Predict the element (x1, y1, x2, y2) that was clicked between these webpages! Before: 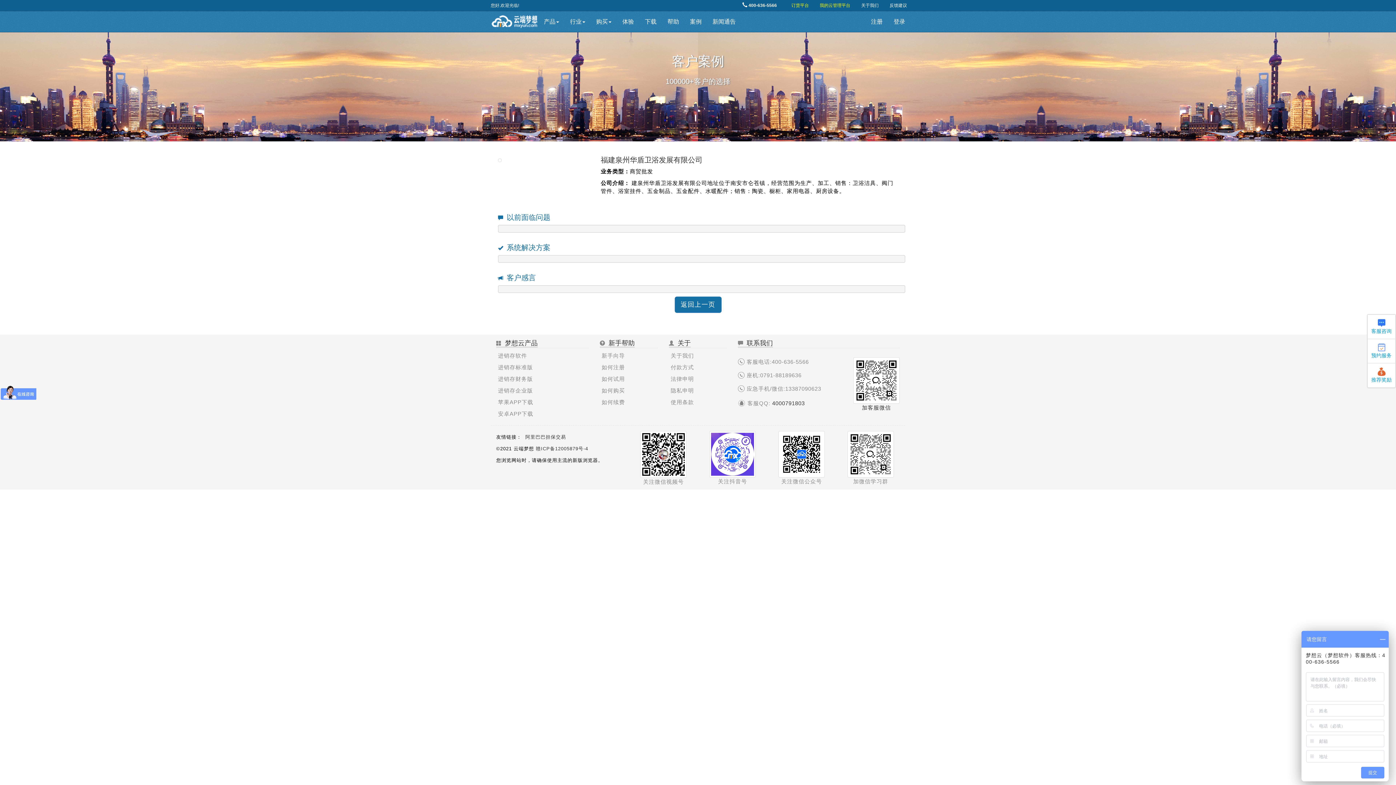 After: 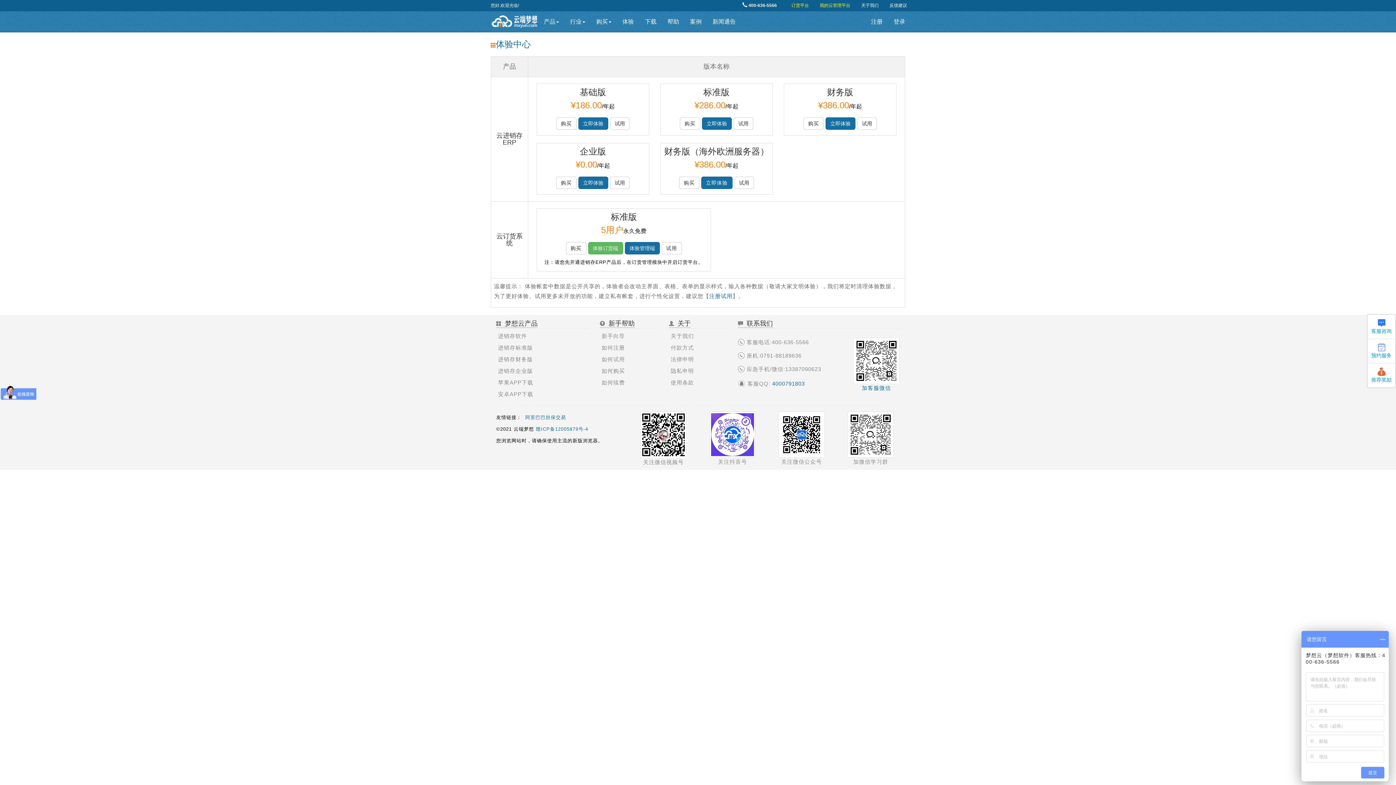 Action: label: 体验 bbox: (617, 11, 639, 32)